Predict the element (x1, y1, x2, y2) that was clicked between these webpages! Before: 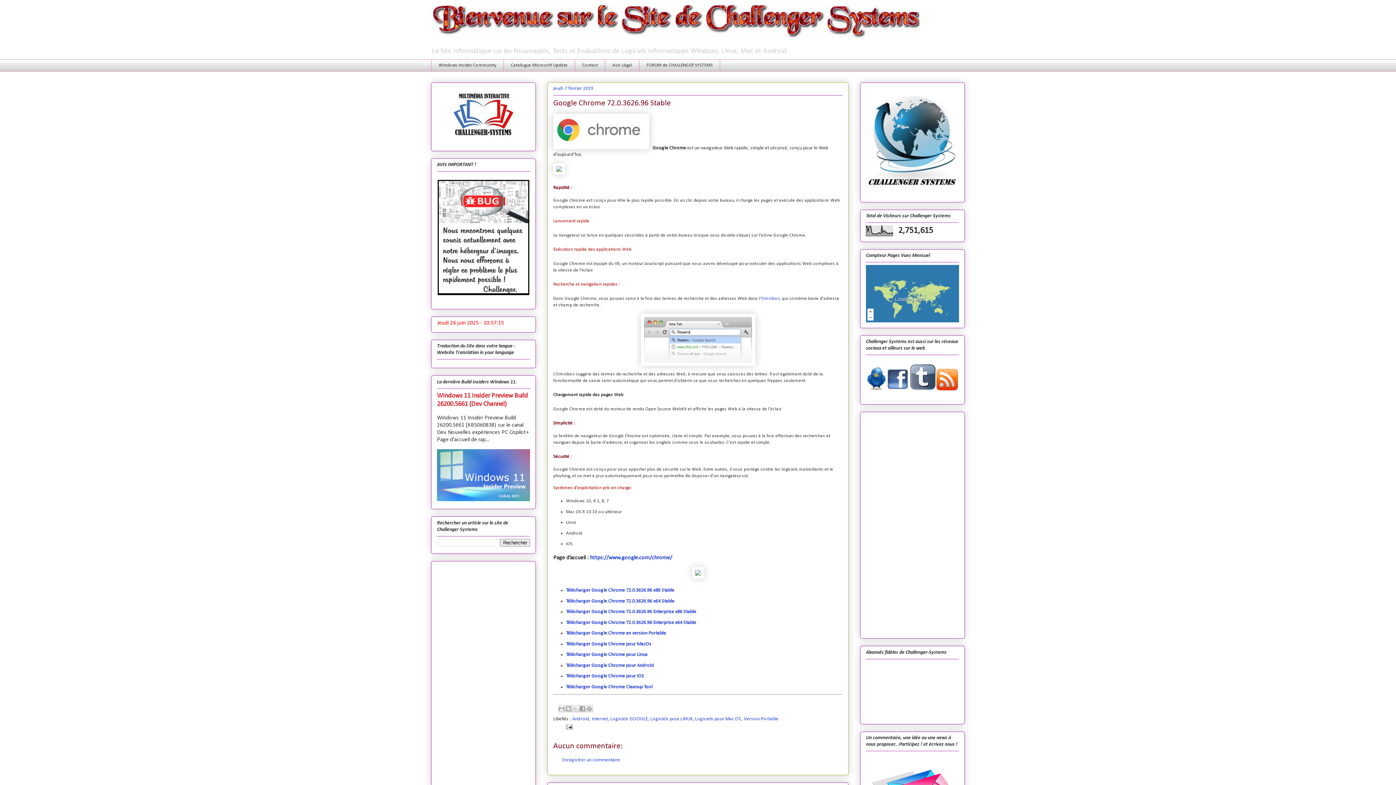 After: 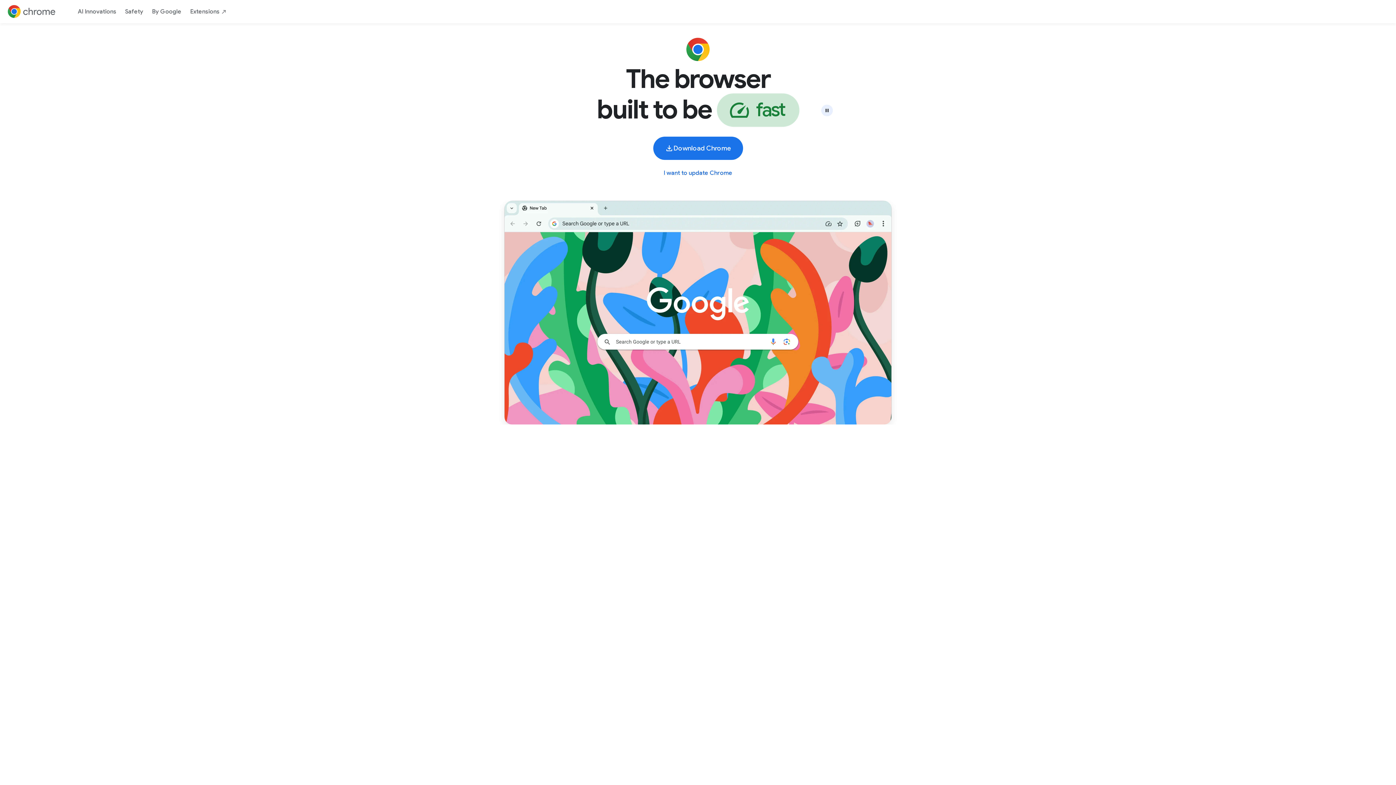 Action: bbox: (566, 652, 647, 657) label: Télécharger Google Chrome pour Linux